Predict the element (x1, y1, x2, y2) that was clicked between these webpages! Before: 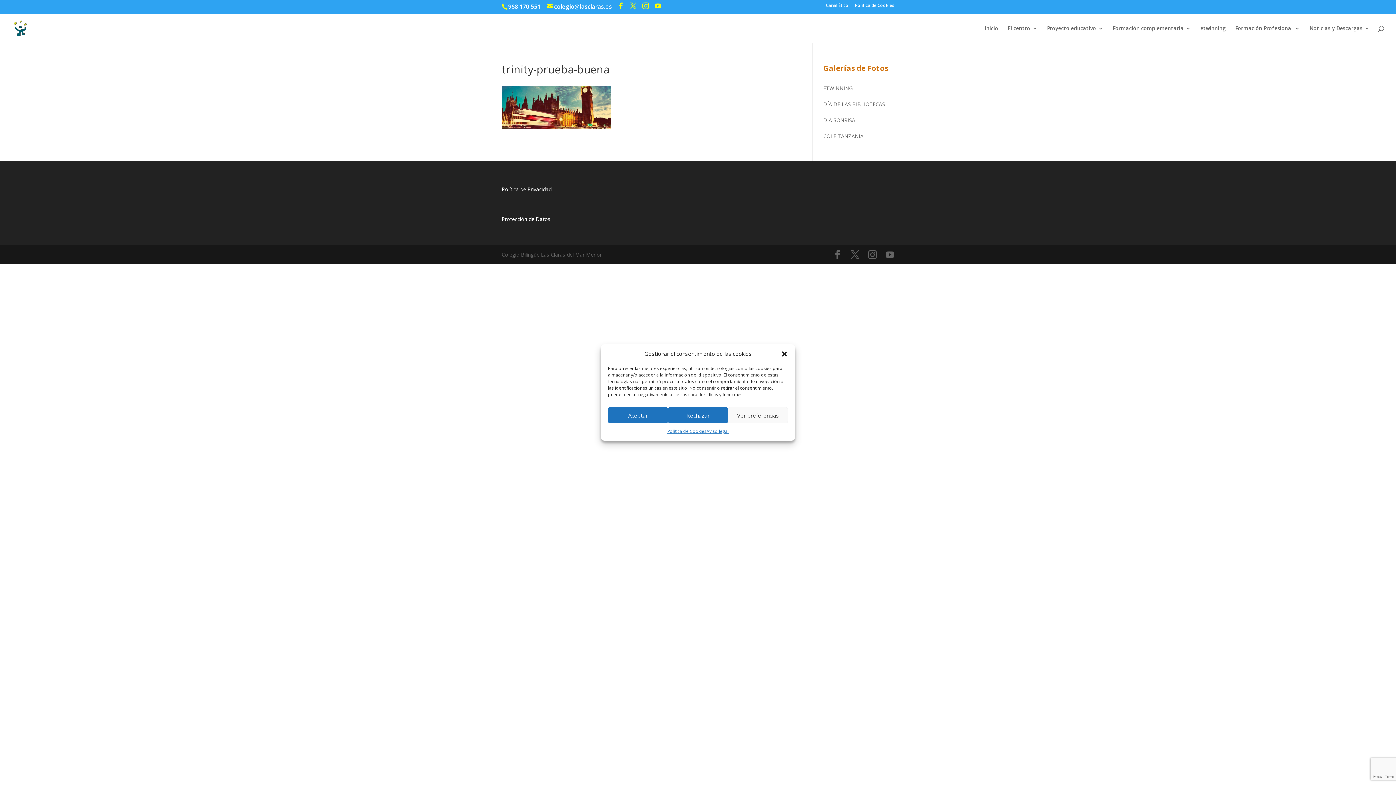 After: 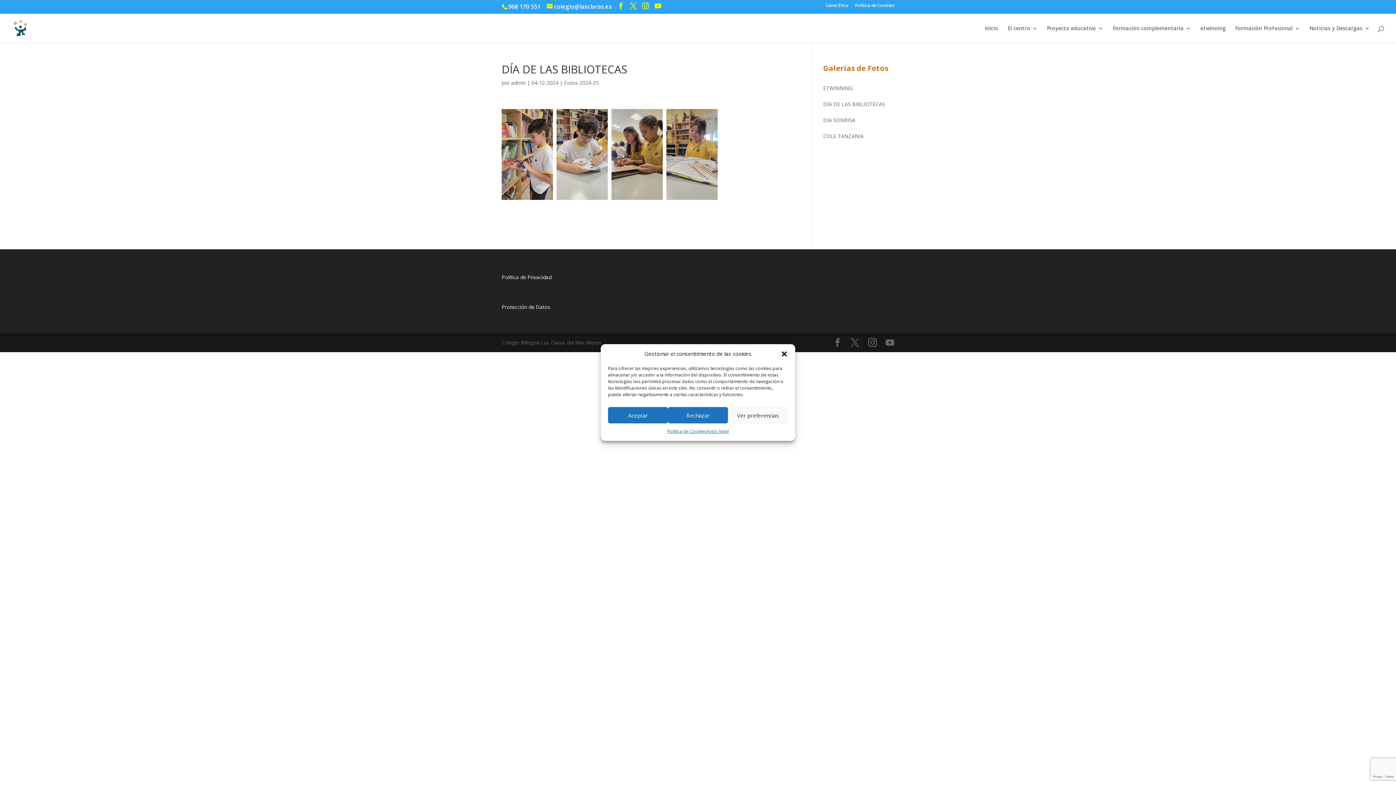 Action: label: DÍA DE LAS BIBLIOTECAS bbox: (823, 100, 885, 107)